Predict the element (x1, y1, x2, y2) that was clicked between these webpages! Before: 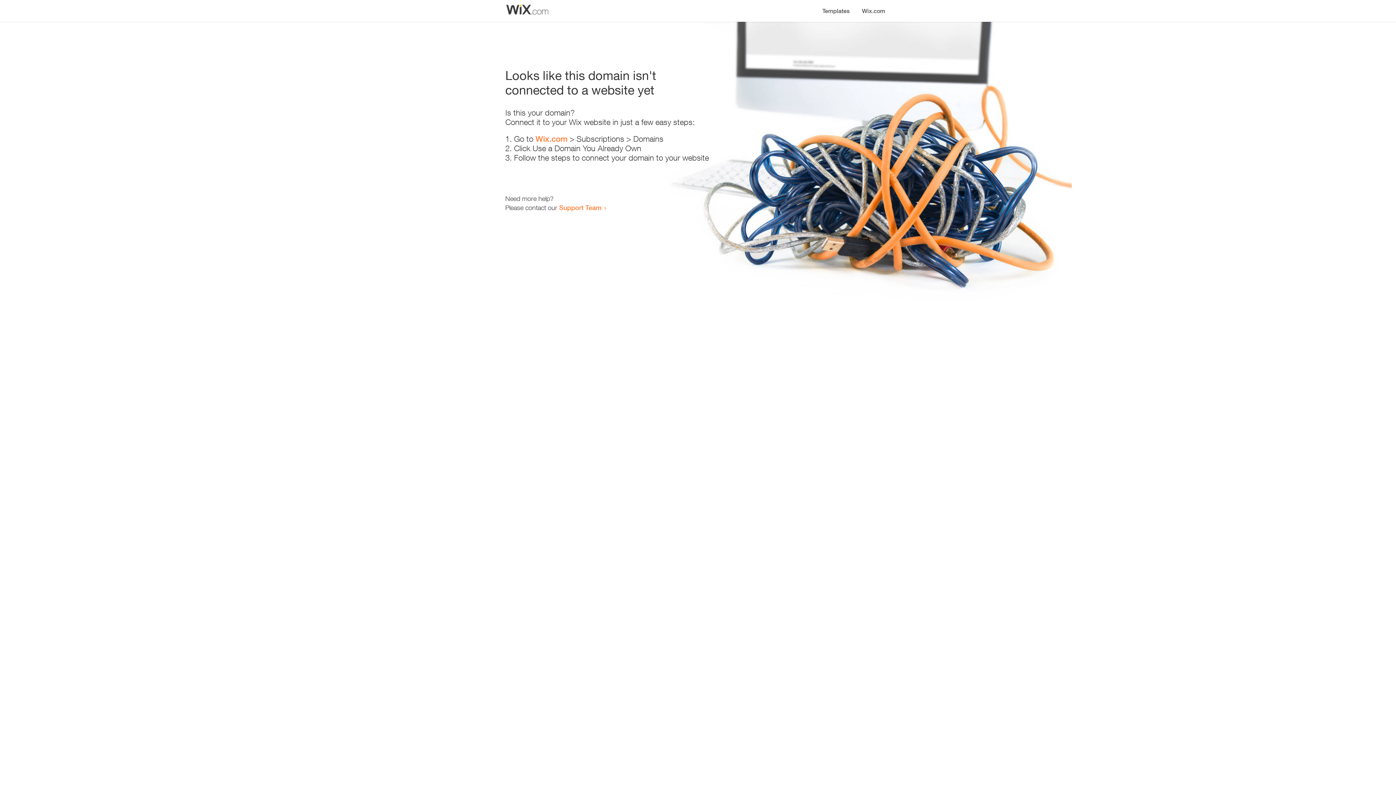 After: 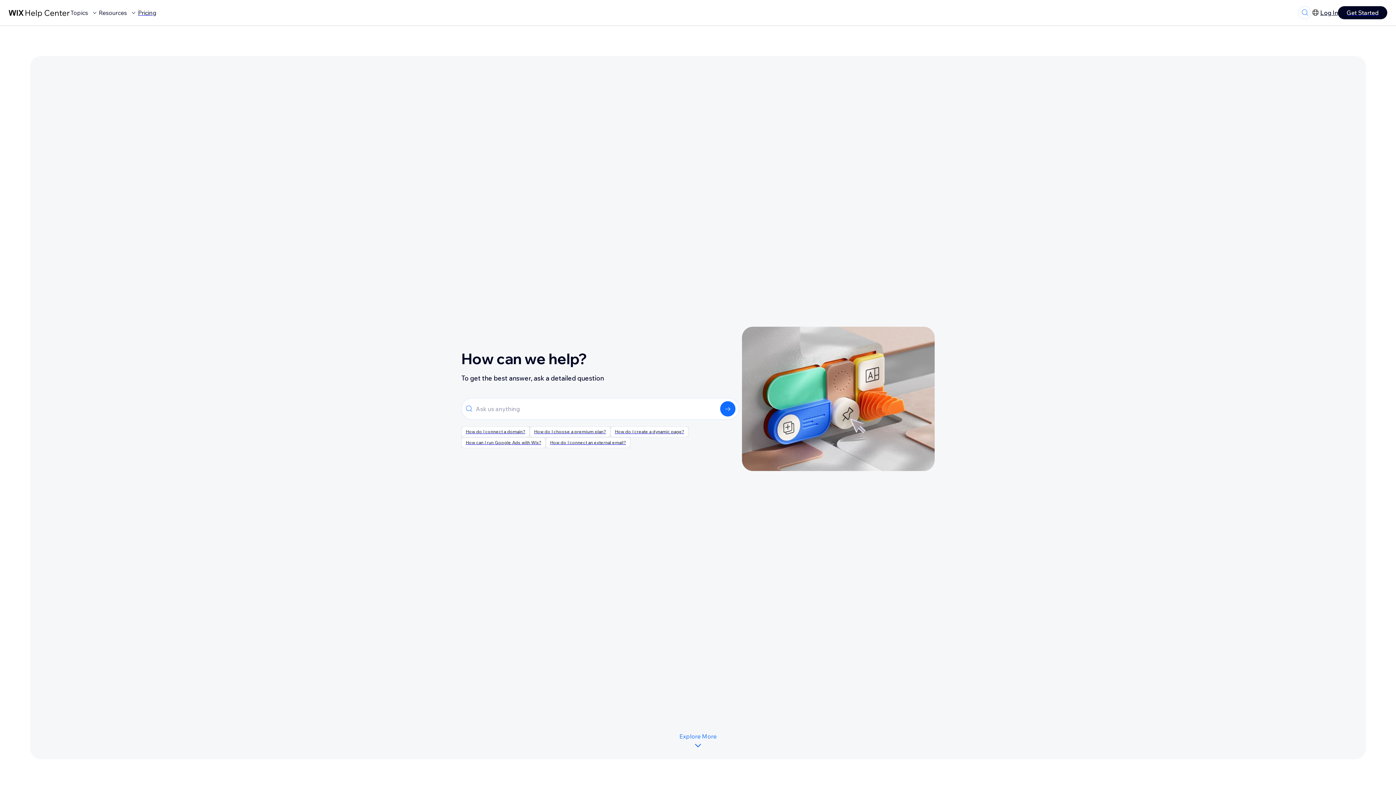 Action: bbox: (559, 203, 601, 211) label: Support Team